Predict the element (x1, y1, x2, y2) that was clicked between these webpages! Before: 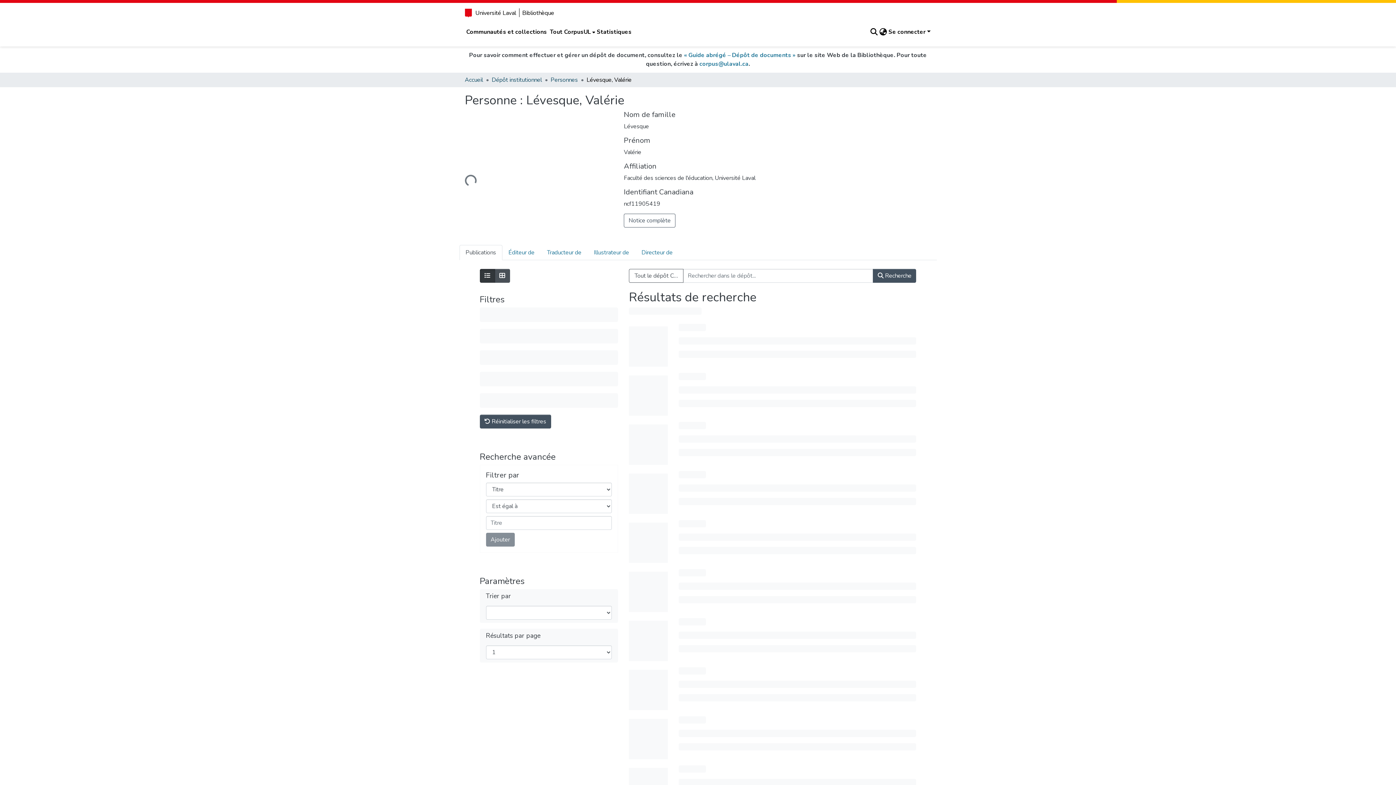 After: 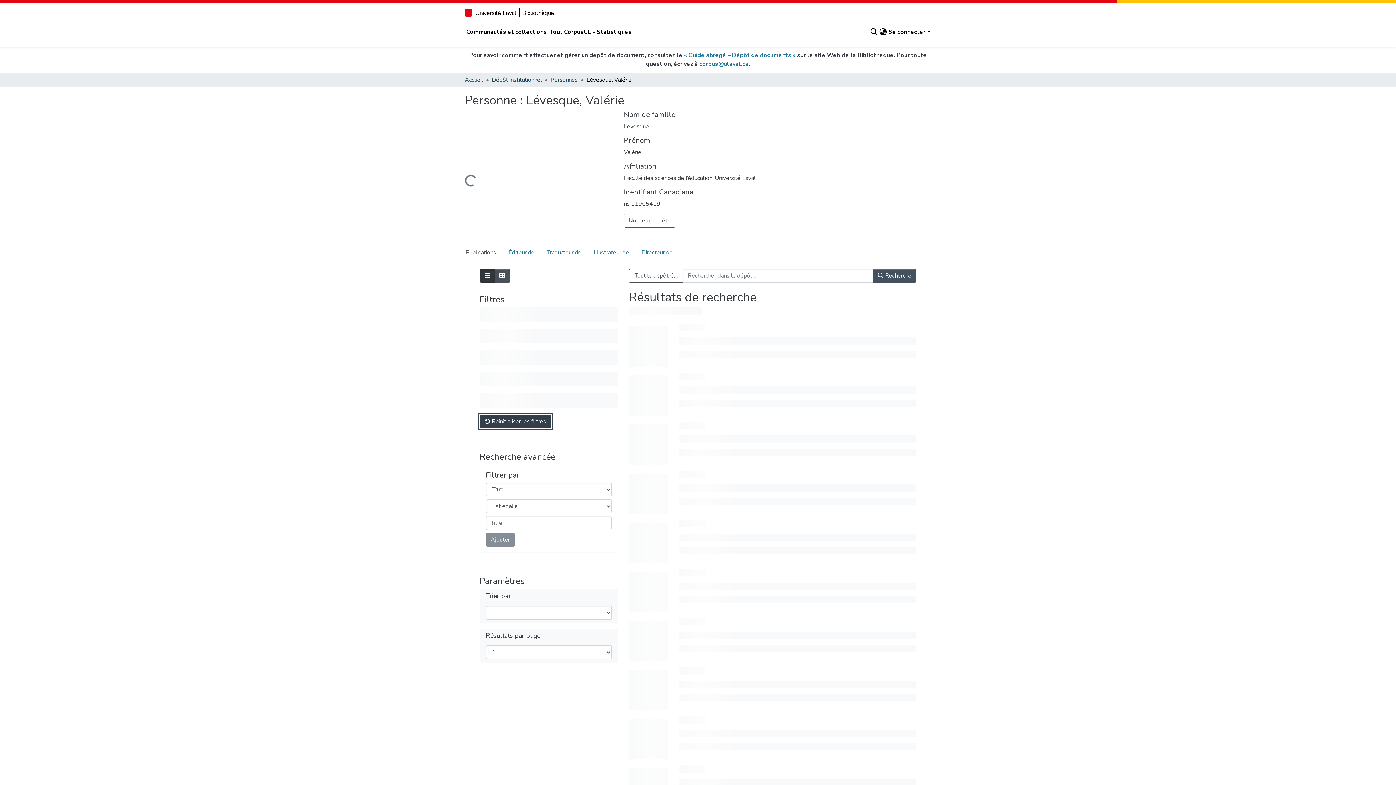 Action: label:  Réinitialiser les filtres bbox: (479, 414, 551, 428)